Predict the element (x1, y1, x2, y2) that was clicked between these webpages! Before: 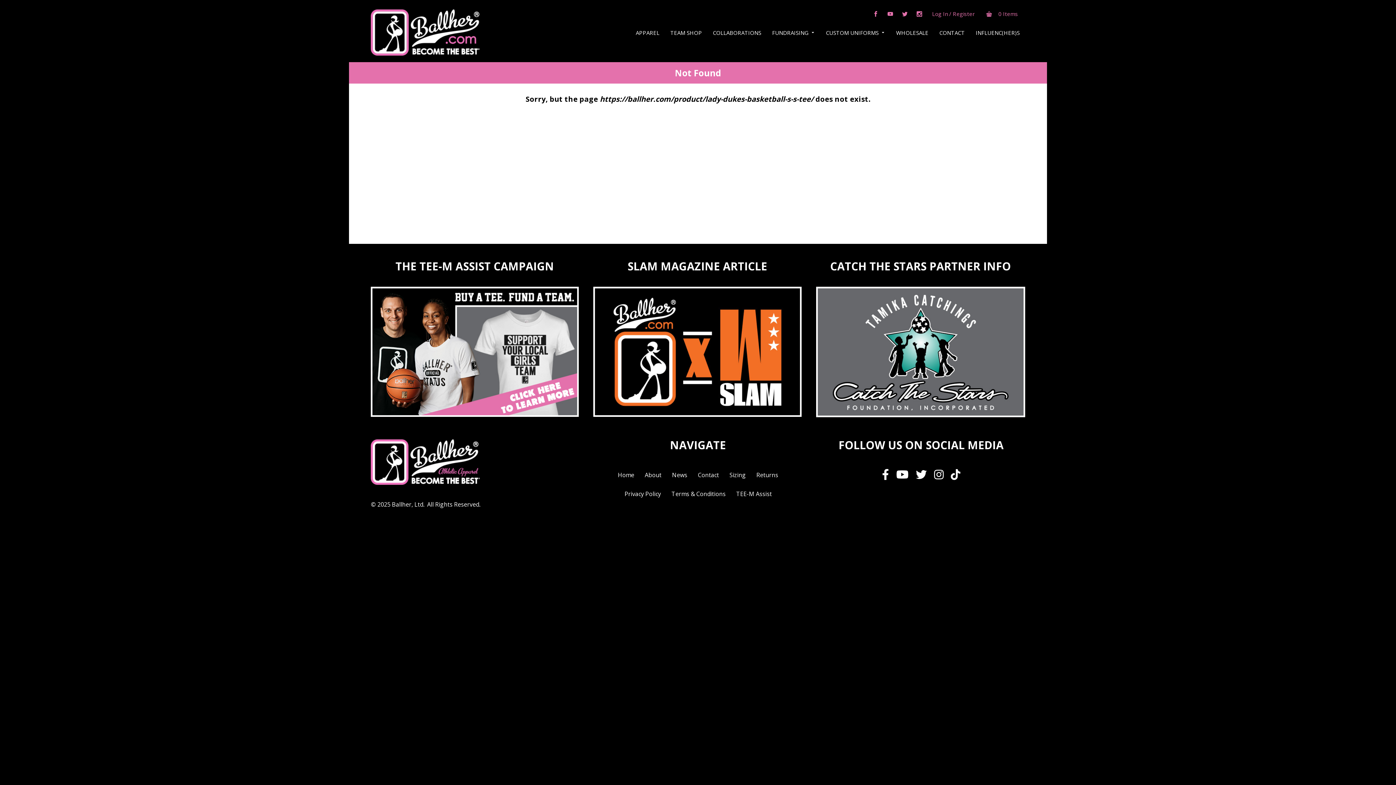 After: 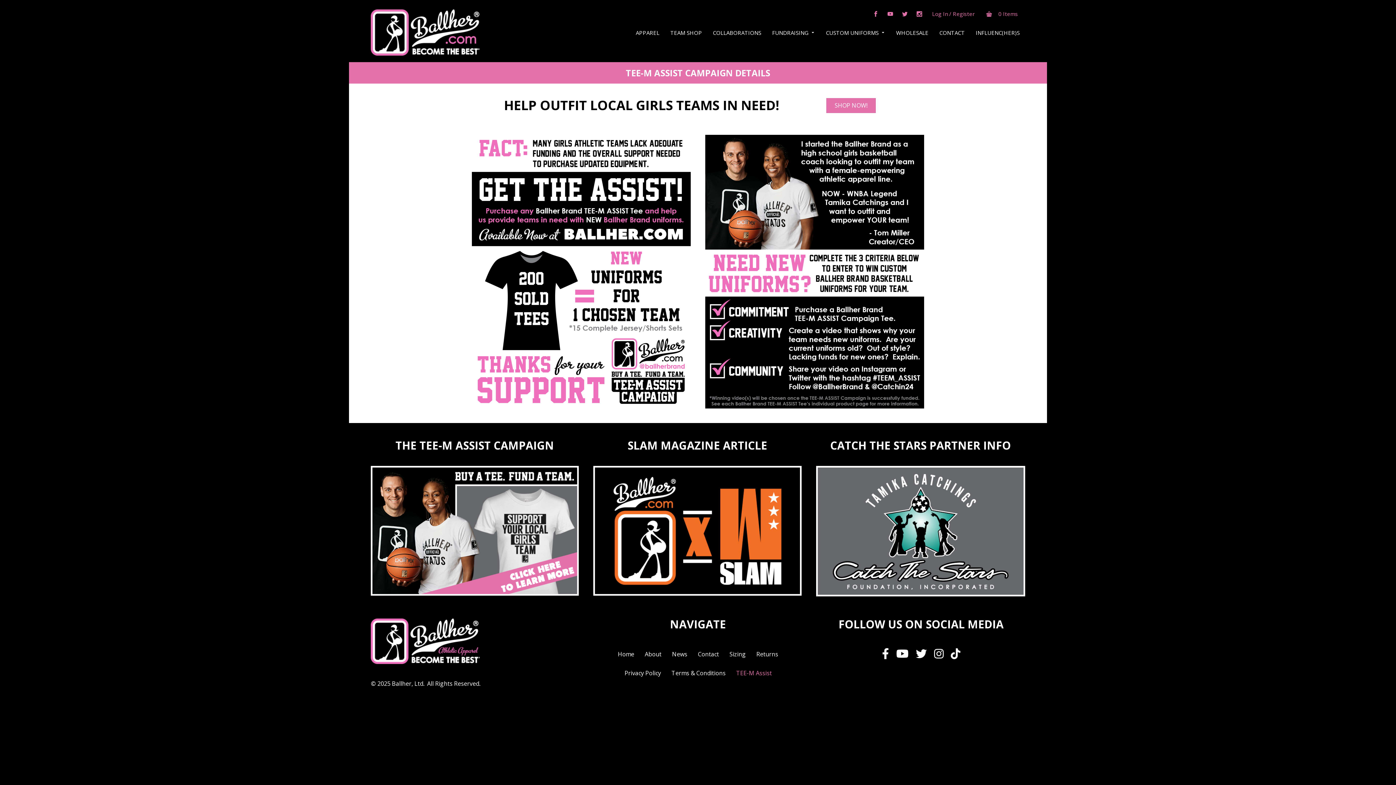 Action: bbox: (370, 347, 579, 355)